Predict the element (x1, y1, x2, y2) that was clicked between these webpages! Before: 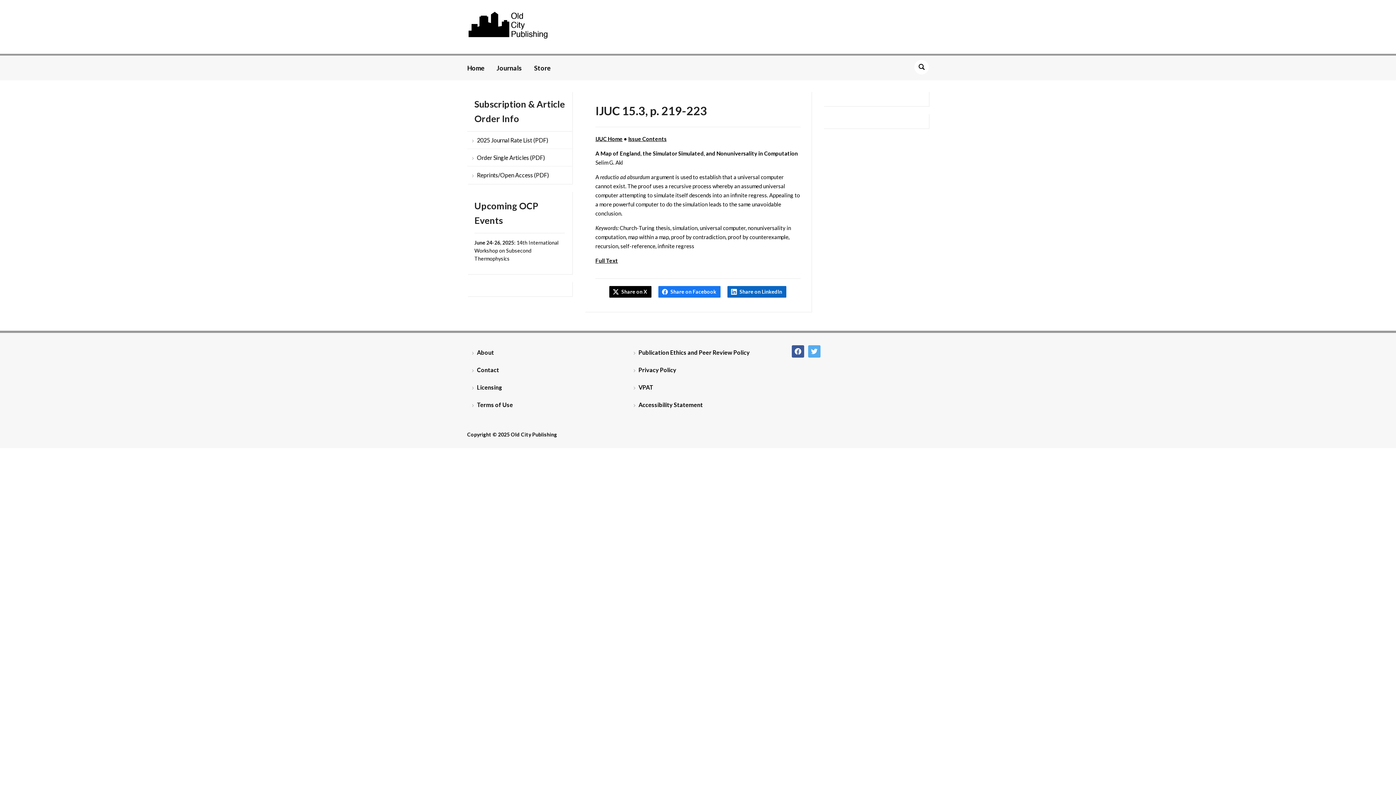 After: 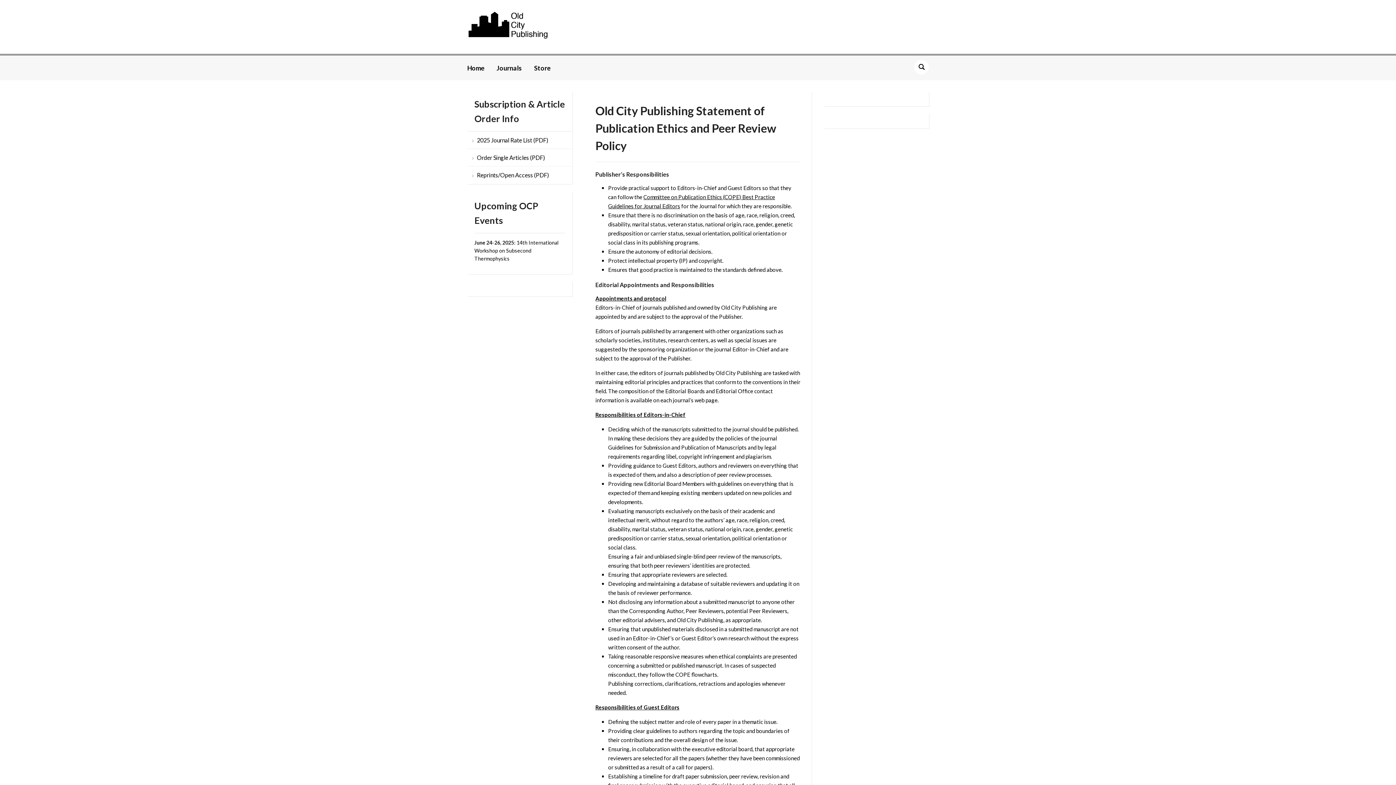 Action: label: Publication Ethics and Peer Review Policy bbox: (628, 344, 767, 361)